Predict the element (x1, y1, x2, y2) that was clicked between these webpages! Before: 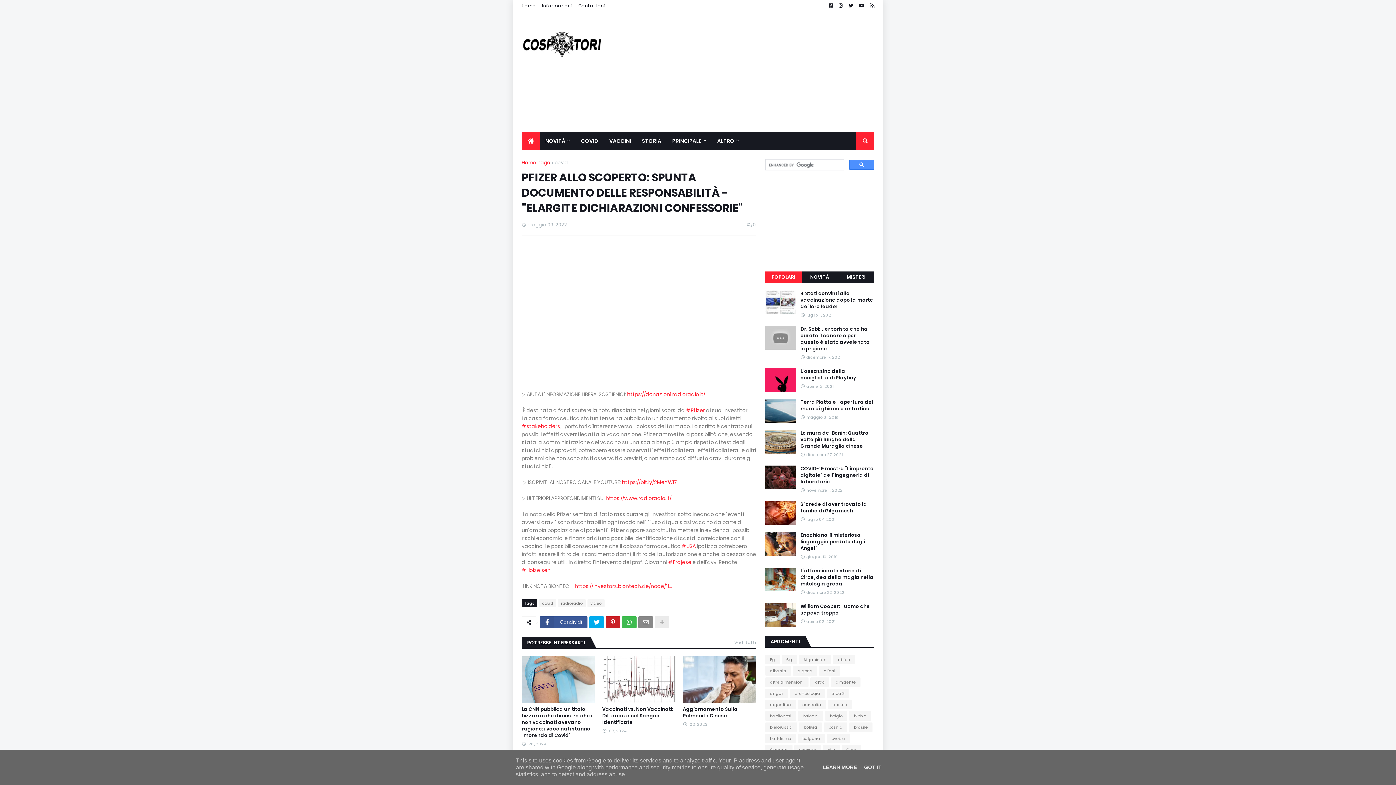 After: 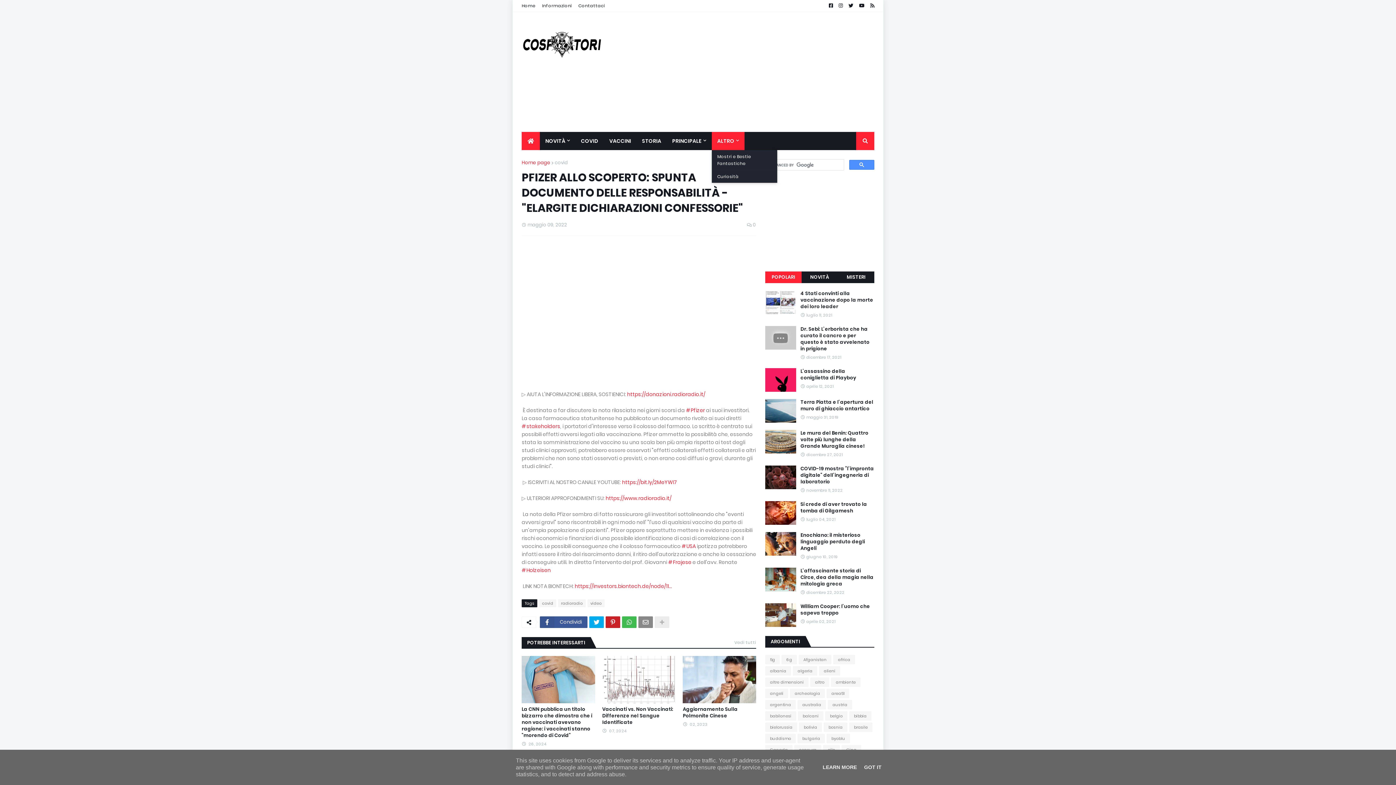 Action: label: ALTRO bbox: (712, 132, 744, 150)